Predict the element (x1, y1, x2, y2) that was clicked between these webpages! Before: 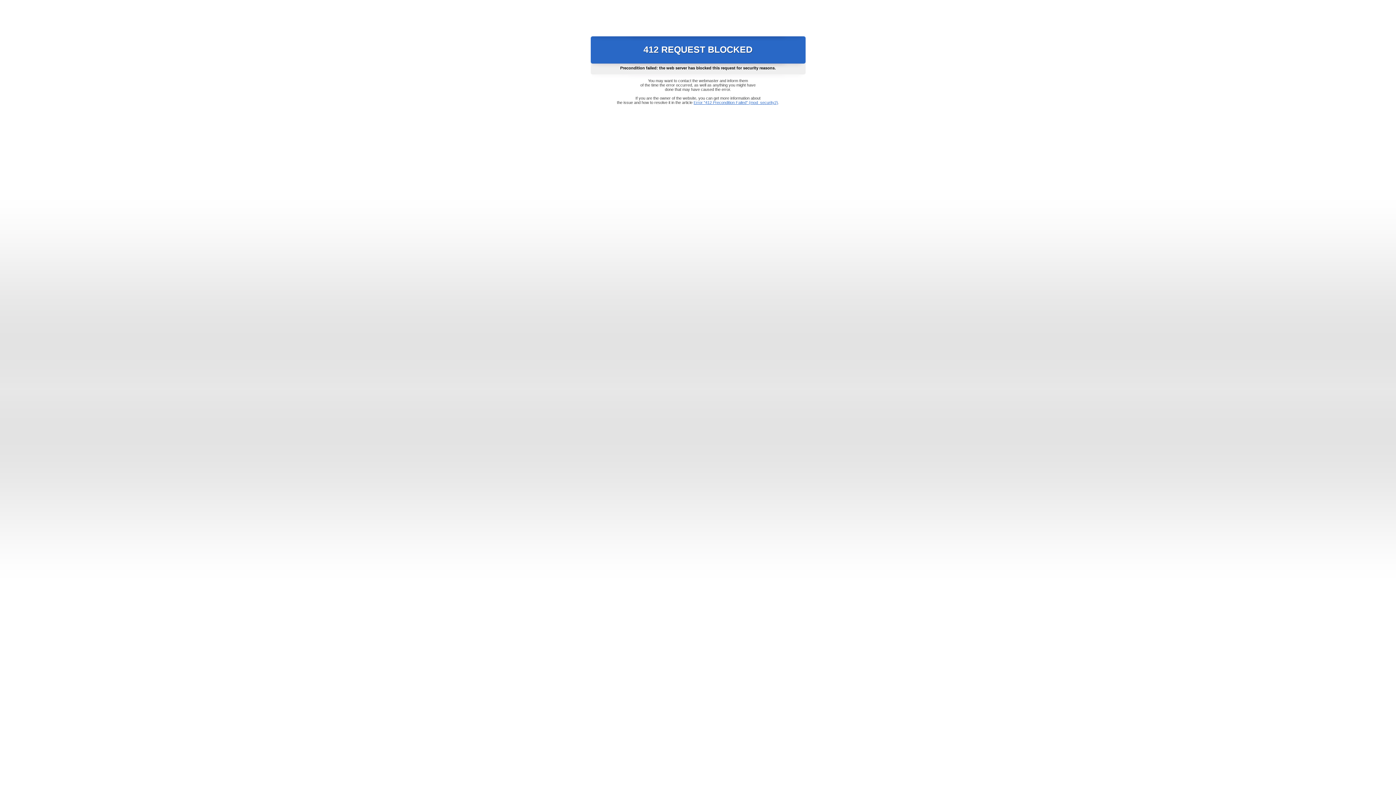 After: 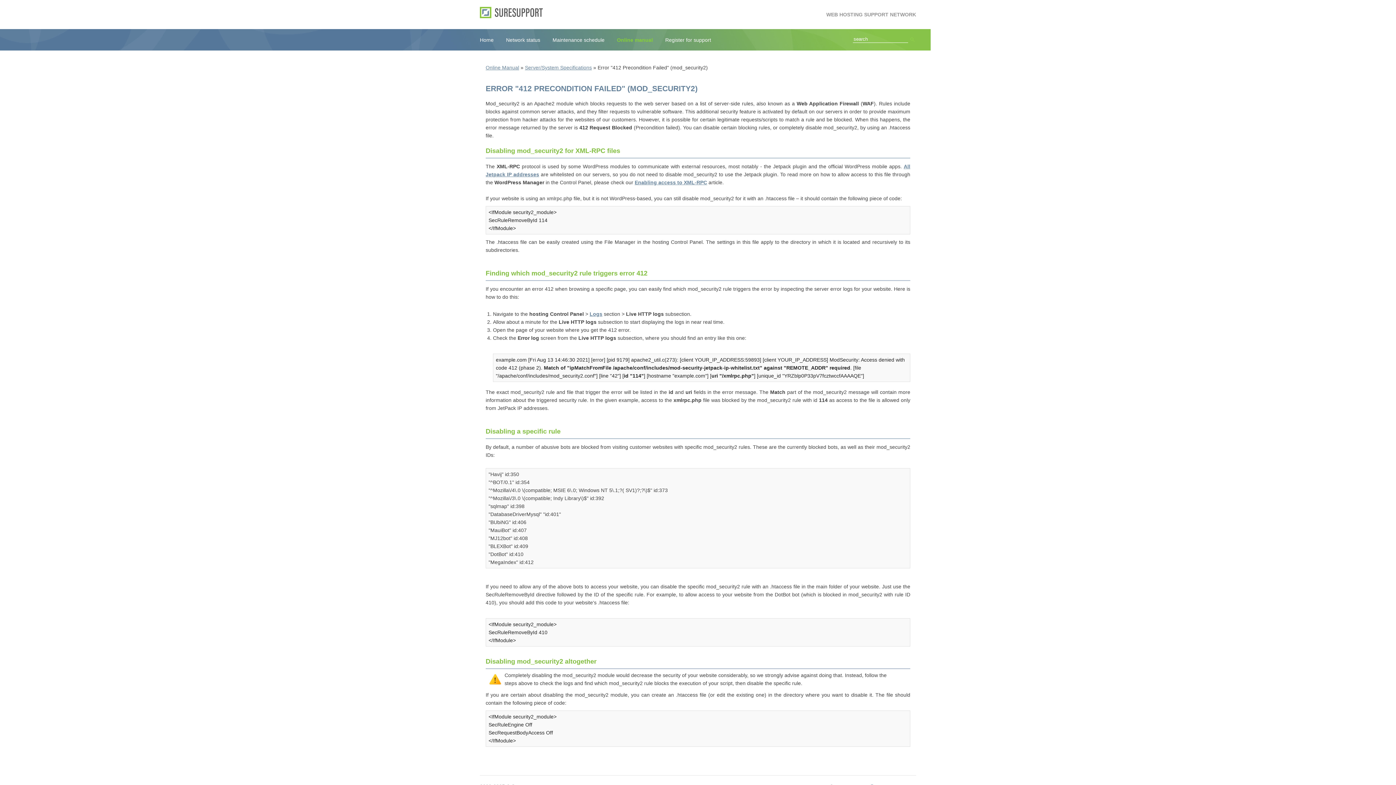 Action: bbox: (693, 100, 778, 104) label: Error "412 Precondition Failed" (mod_security2)